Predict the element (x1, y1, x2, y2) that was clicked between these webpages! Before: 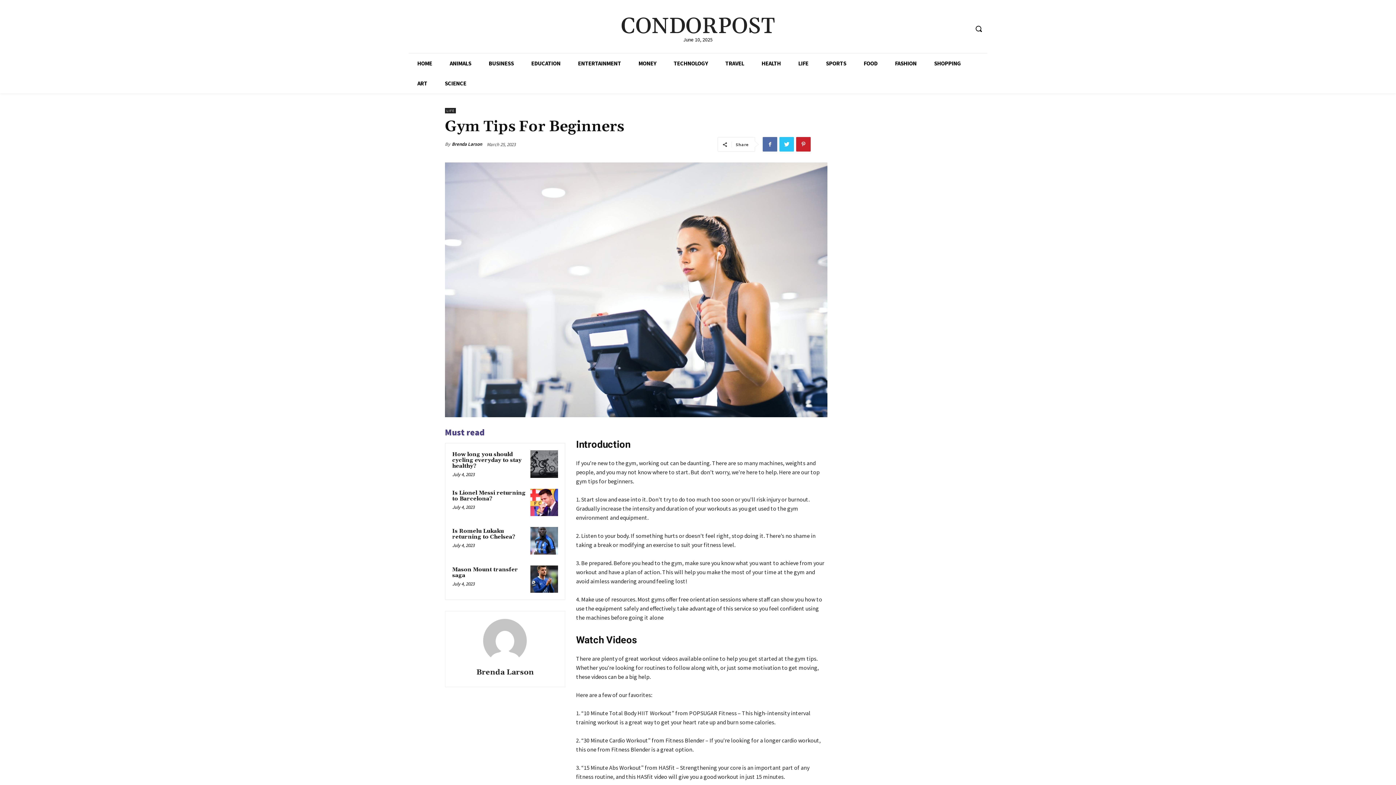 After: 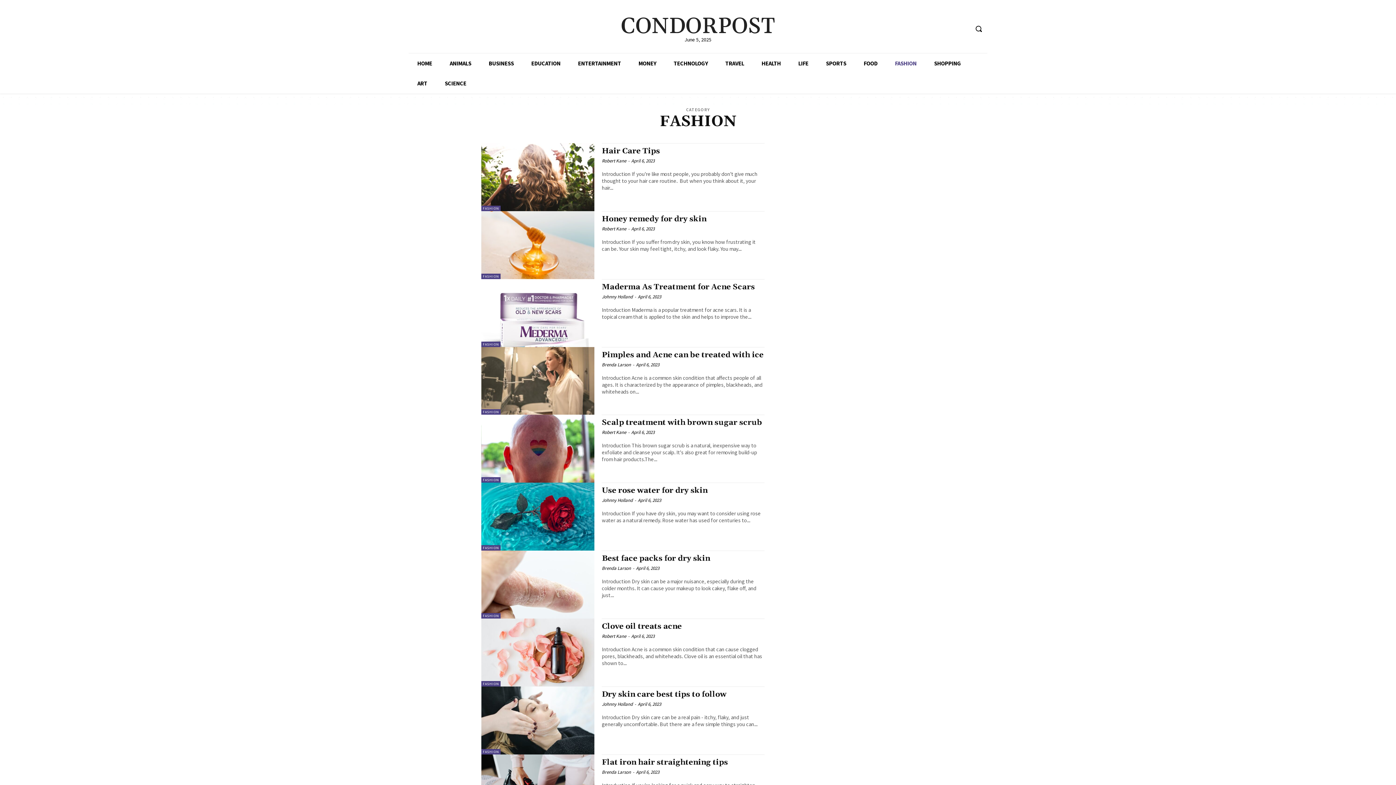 Action: bbox: (886, 53, 925, 73) label: FASHION